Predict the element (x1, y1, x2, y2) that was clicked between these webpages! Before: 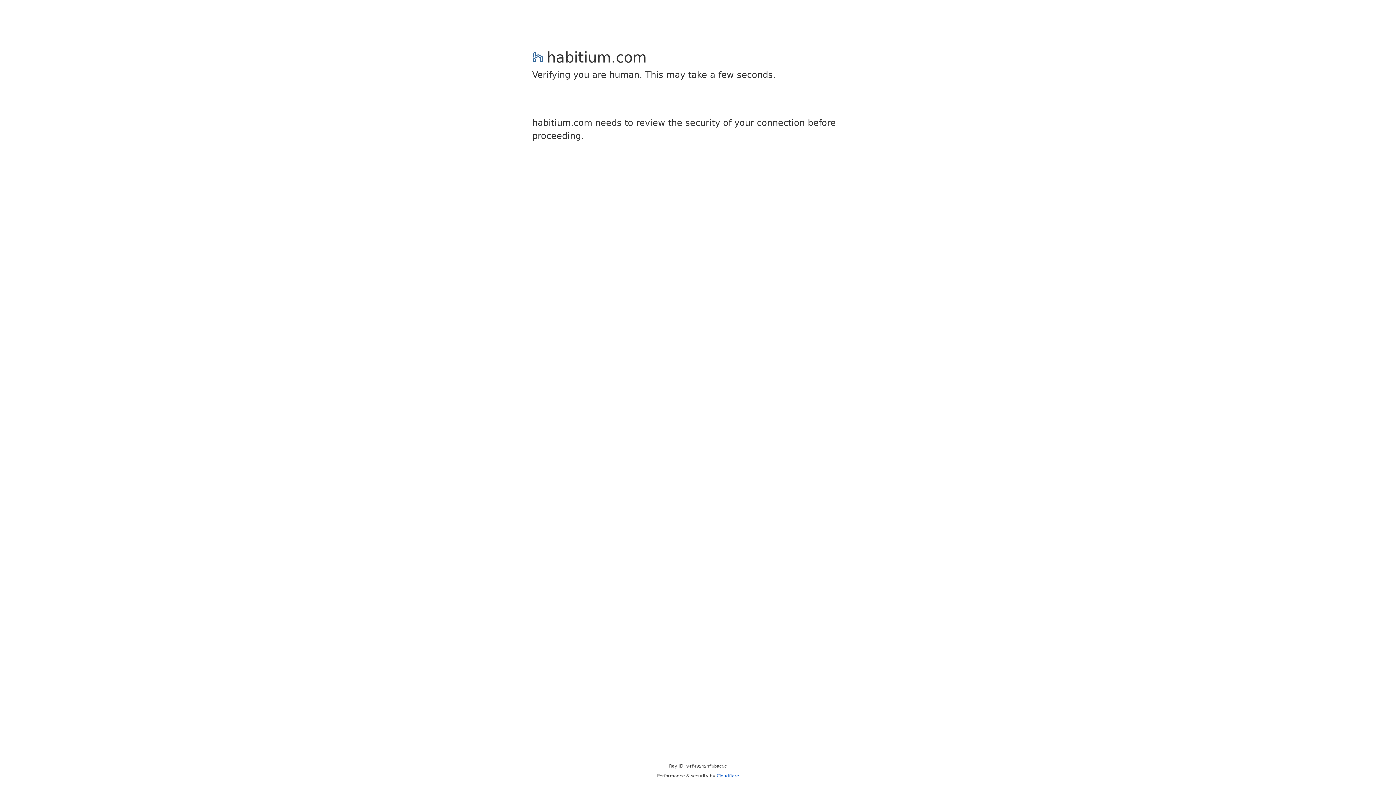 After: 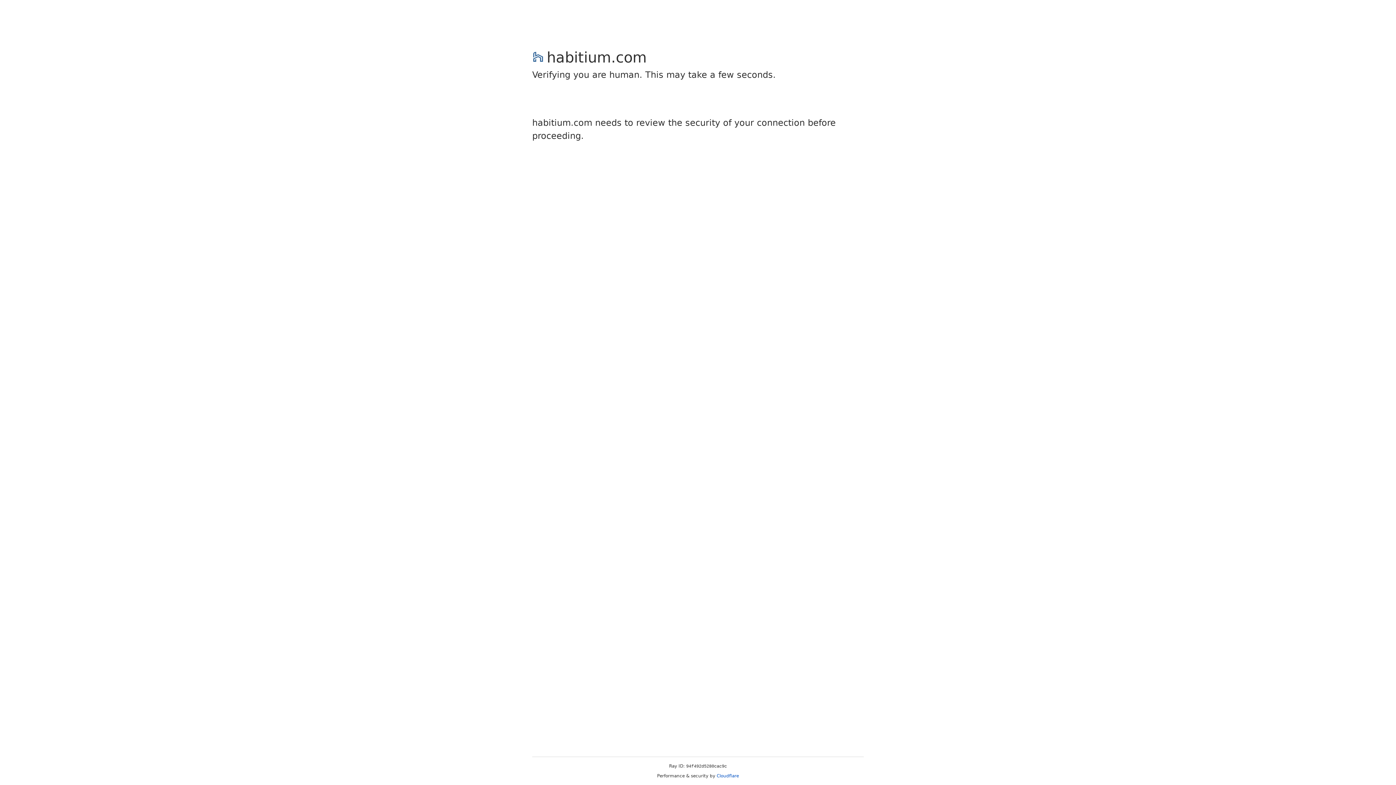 Action: label: Cloudflare bbox: (716, 773, 739, 778)